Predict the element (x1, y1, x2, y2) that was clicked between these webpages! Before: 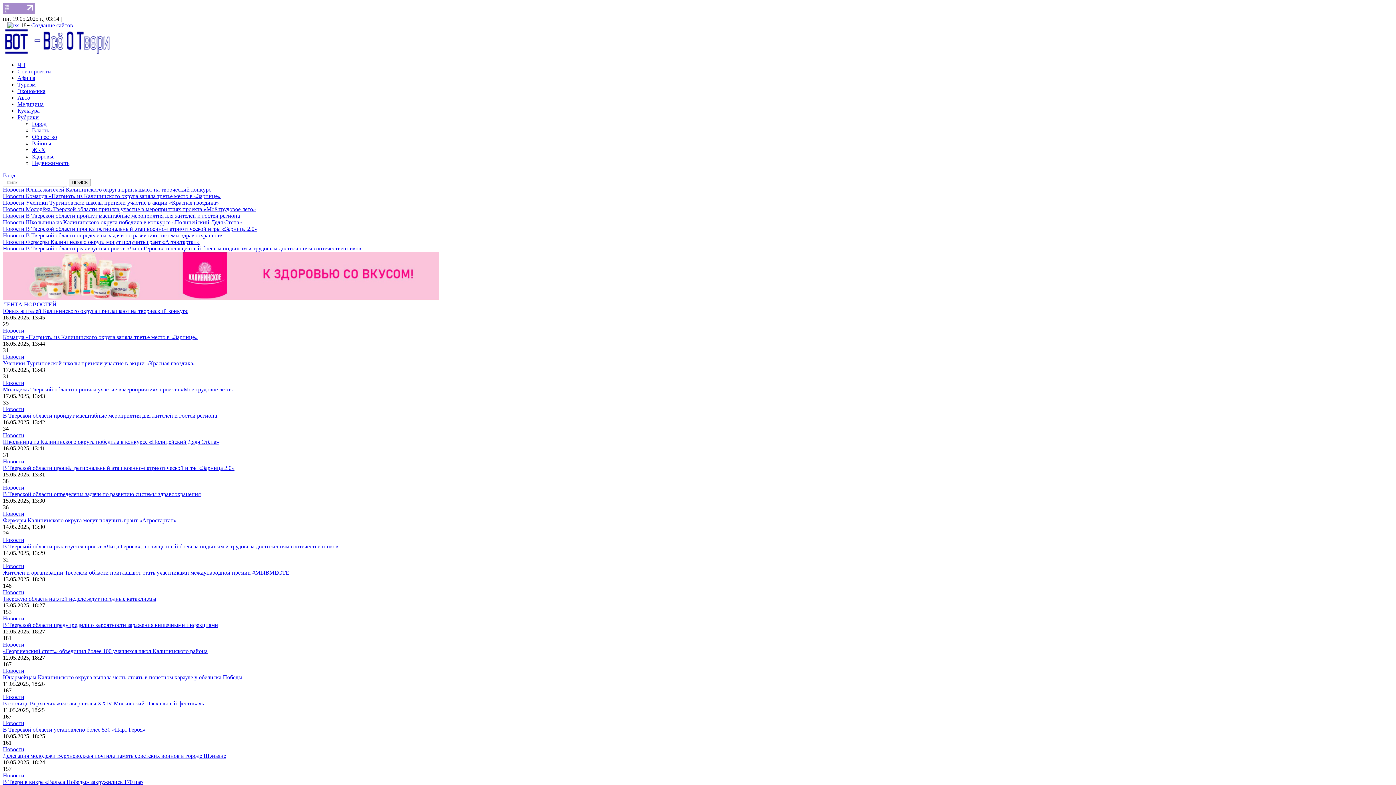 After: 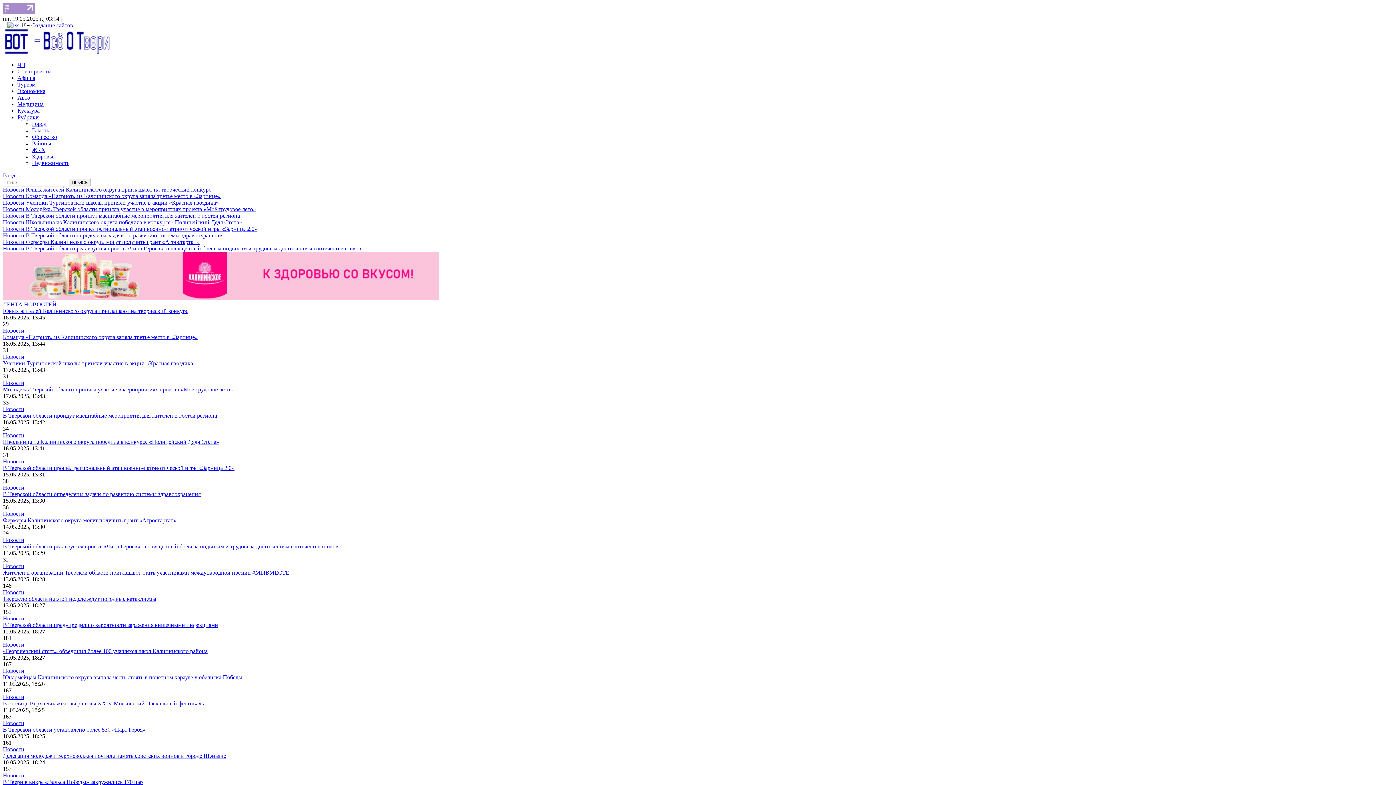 Action: bbox: (2, 301, 56, 307) label: ЛЕНТА НОВОСТЕЙ